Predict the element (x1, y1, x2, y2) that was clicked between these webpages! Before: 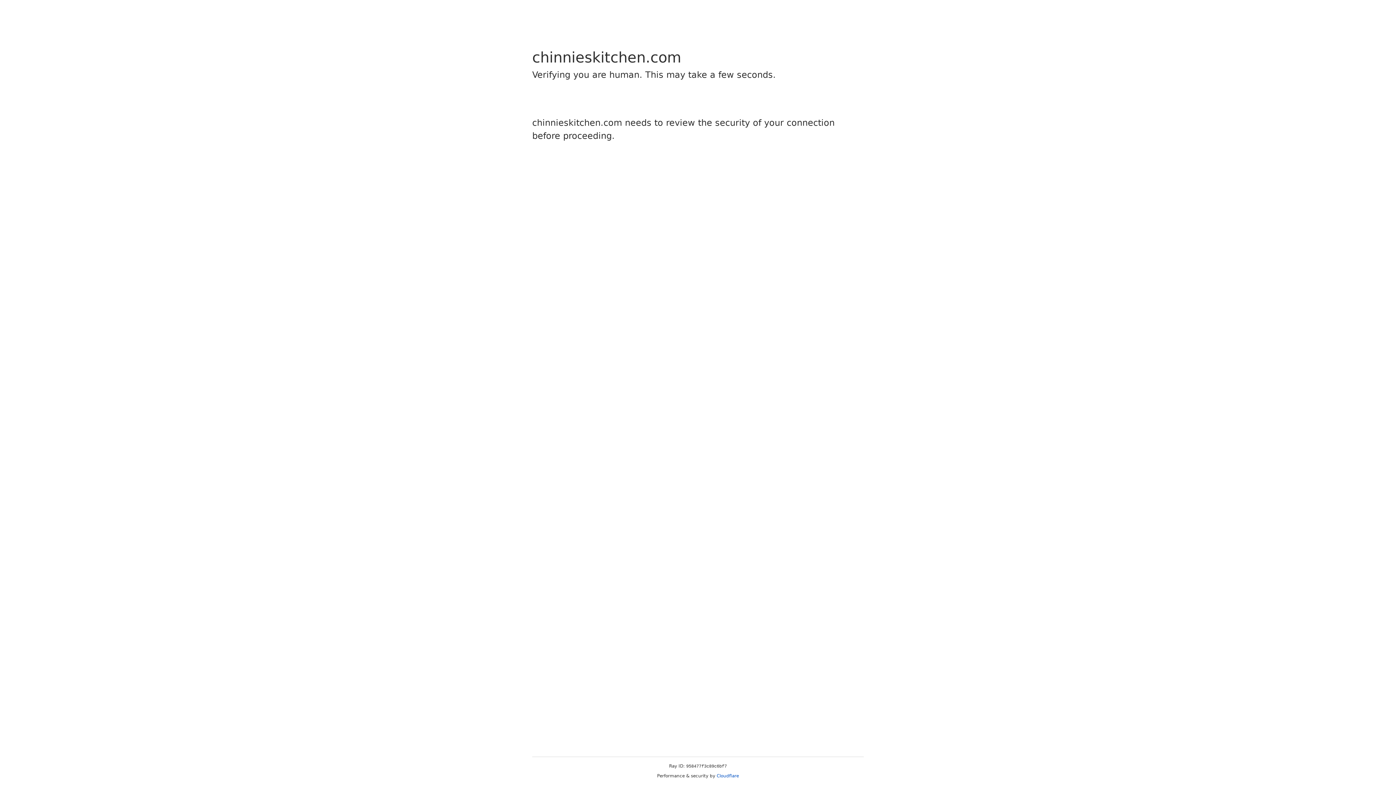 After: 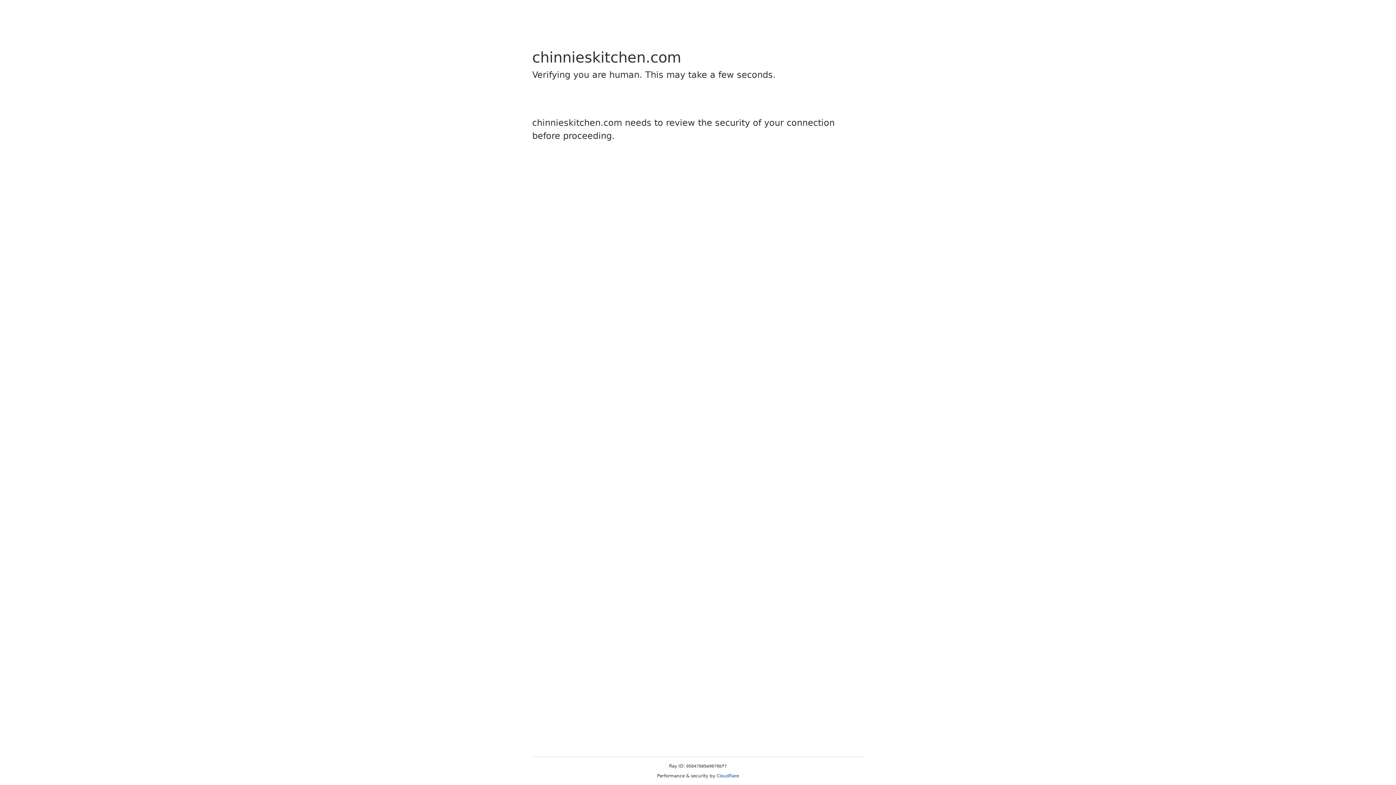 Action: bbox: (716, 773, 739, 778) label: Cloudflare